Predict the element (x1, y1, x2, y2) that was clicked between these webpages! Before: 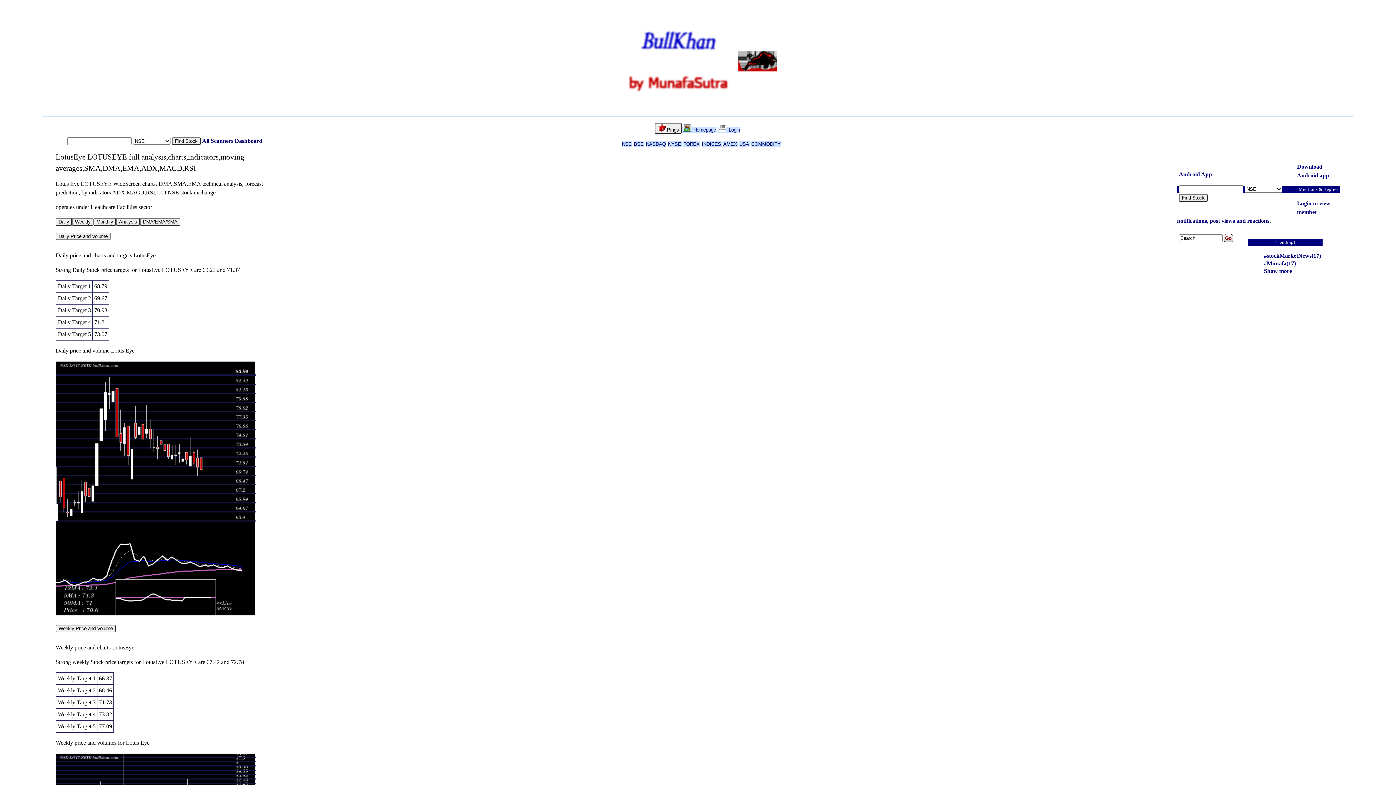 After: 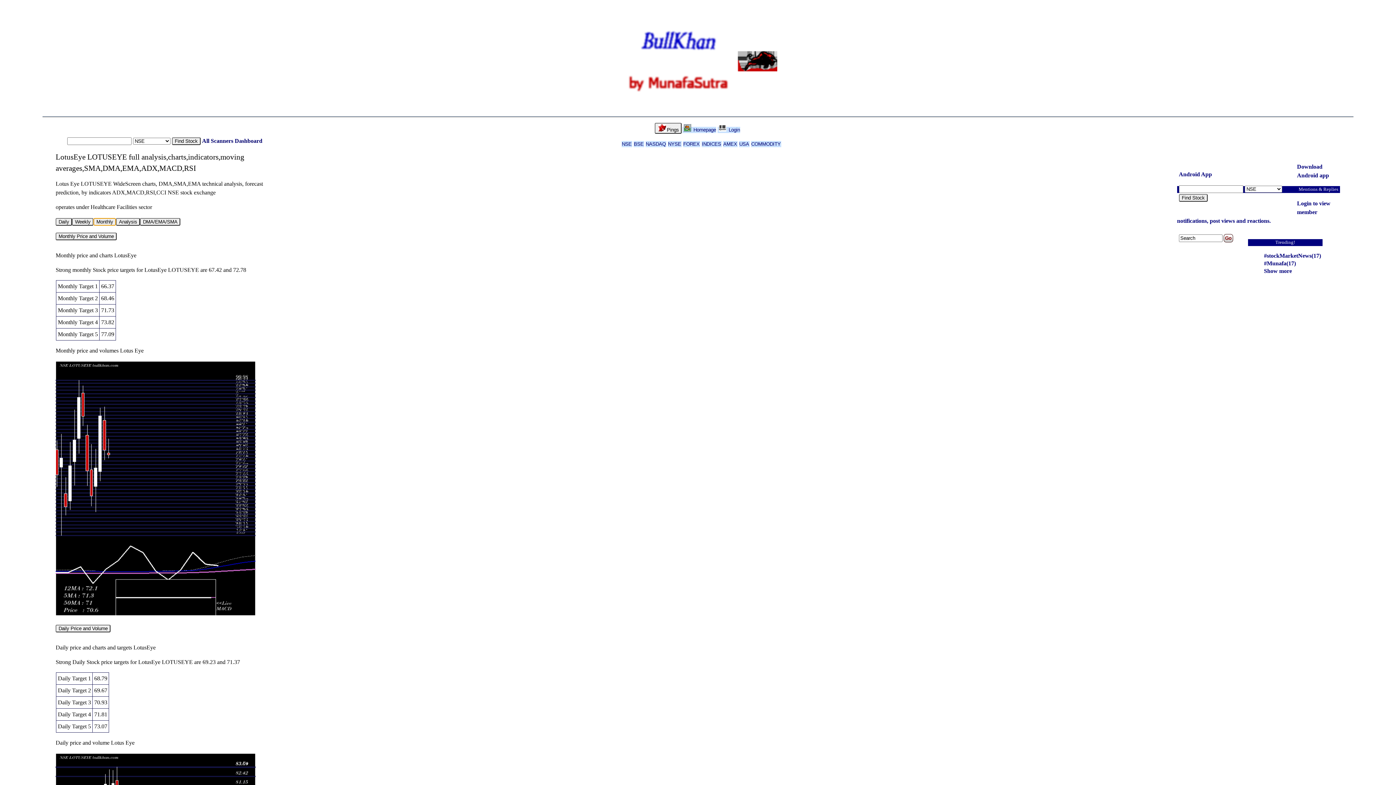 Action: bbox: (93, 218, 116, 225) label: Monthly